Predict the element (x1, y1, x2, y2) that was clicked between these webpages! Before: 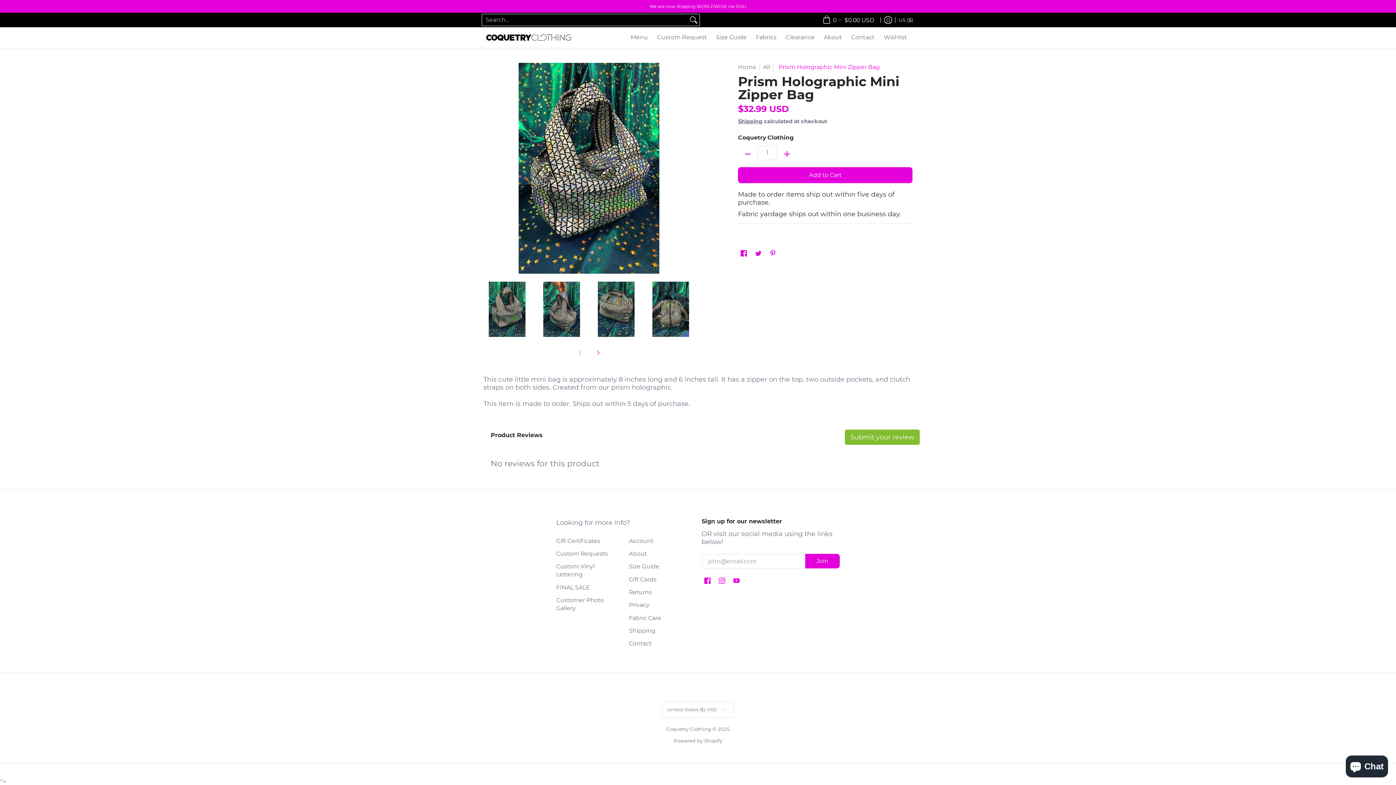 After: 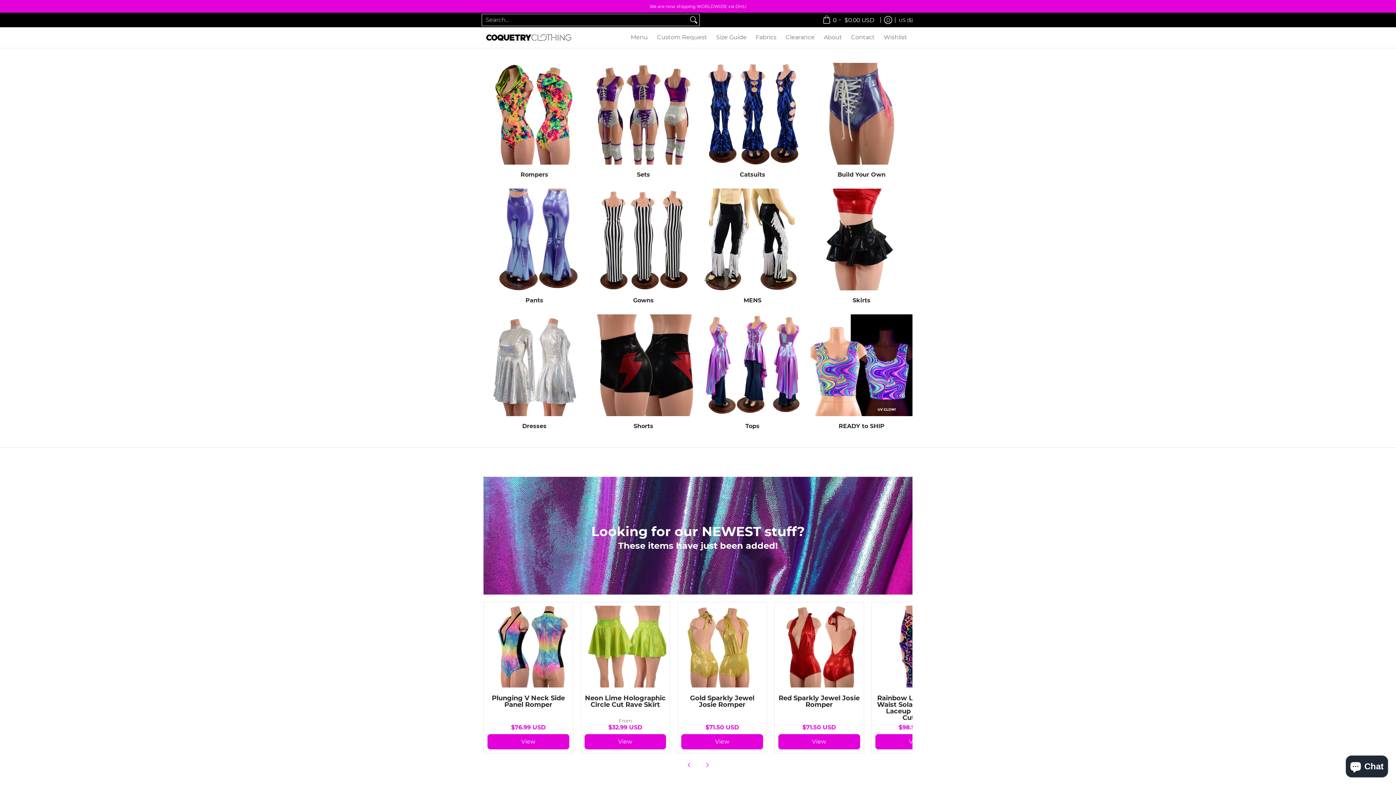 Action: label: Home bbox: (738, 63, 756, 70)